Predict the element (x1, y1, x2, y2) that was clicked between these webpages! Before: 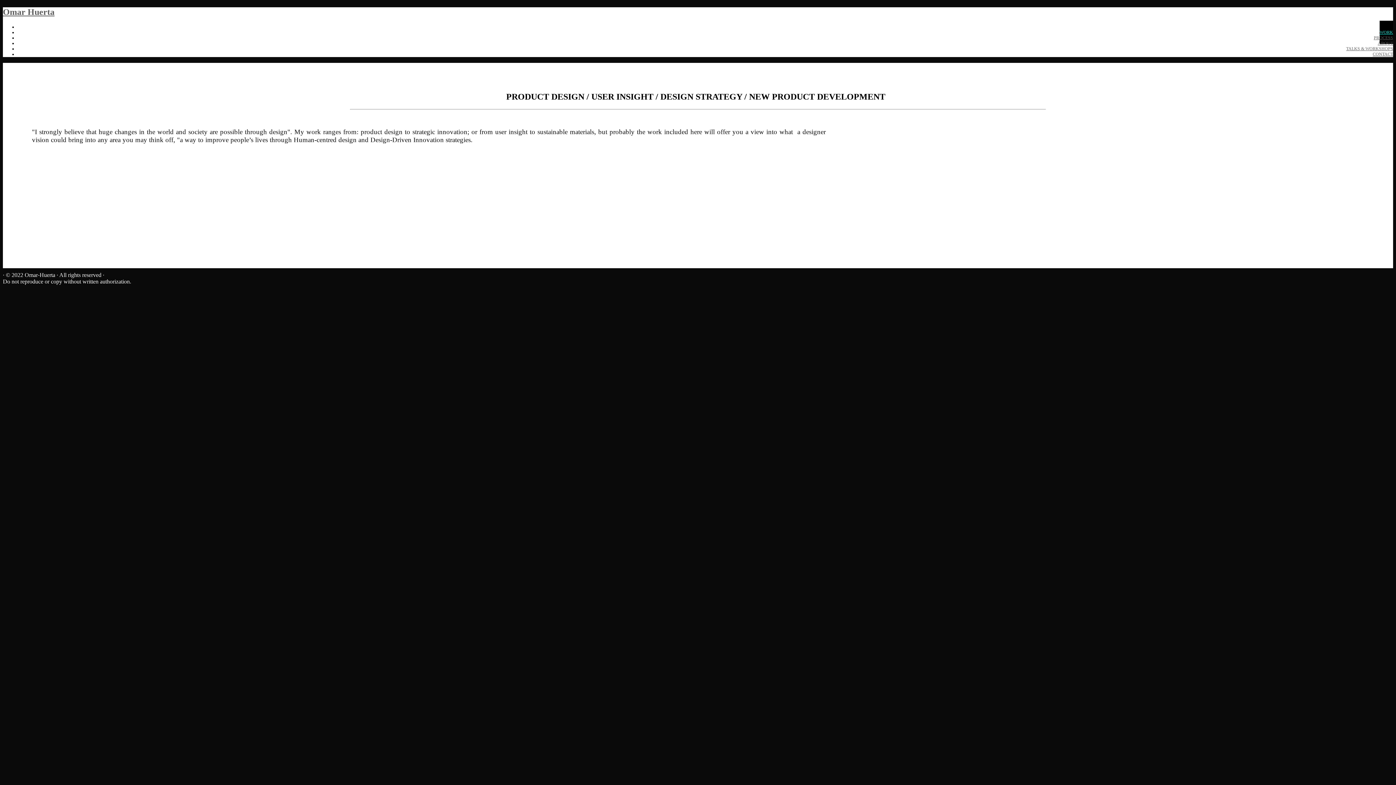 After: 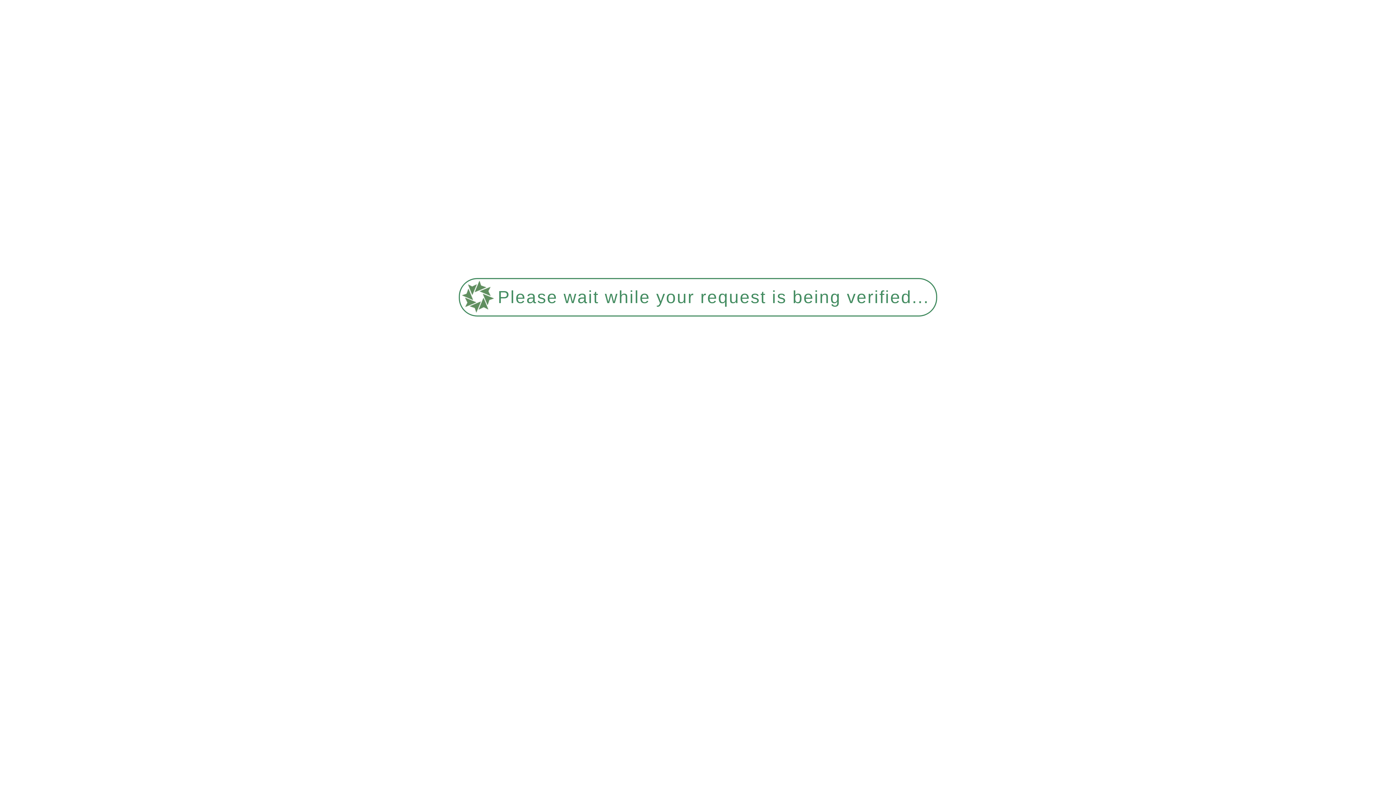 Action: label: Omar Huerta bbox: (2, 7, 1393, 17)